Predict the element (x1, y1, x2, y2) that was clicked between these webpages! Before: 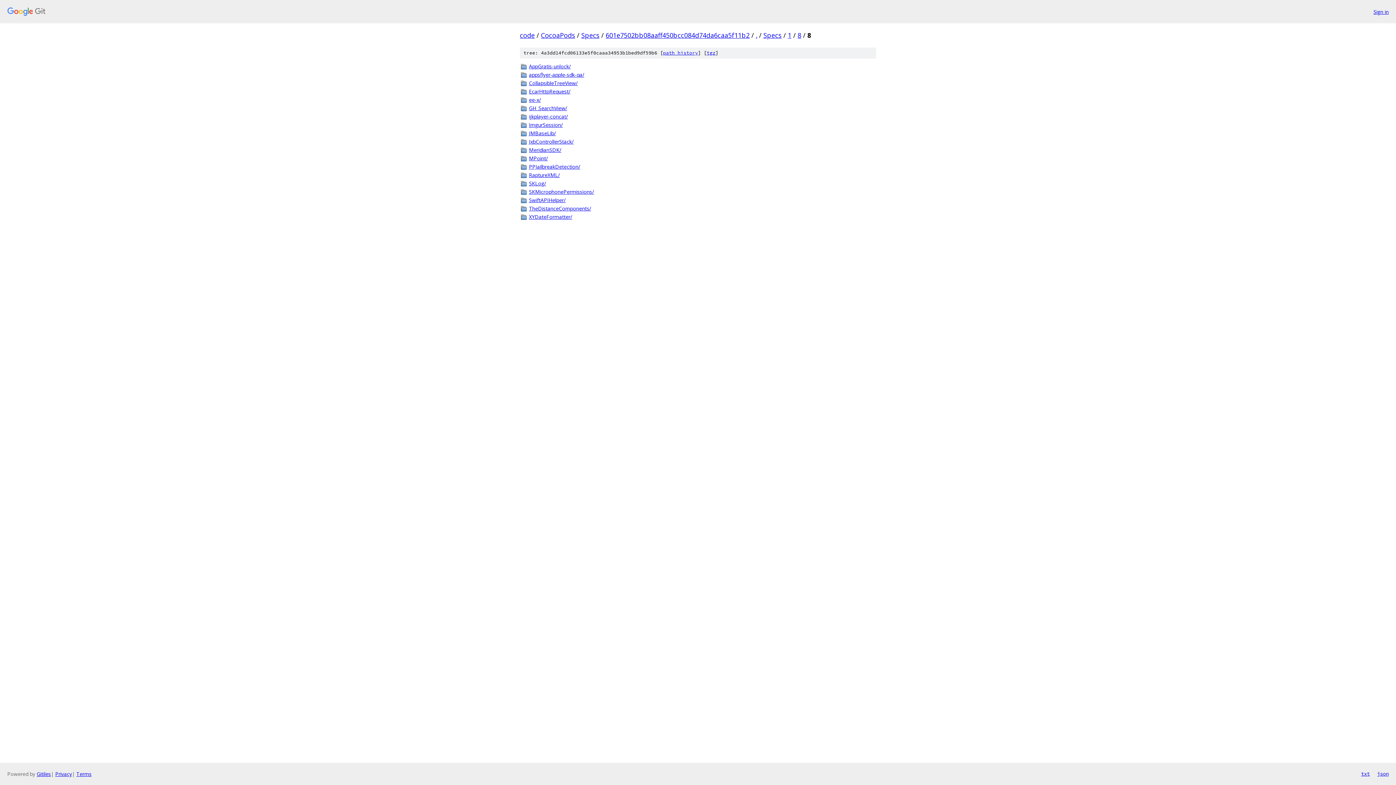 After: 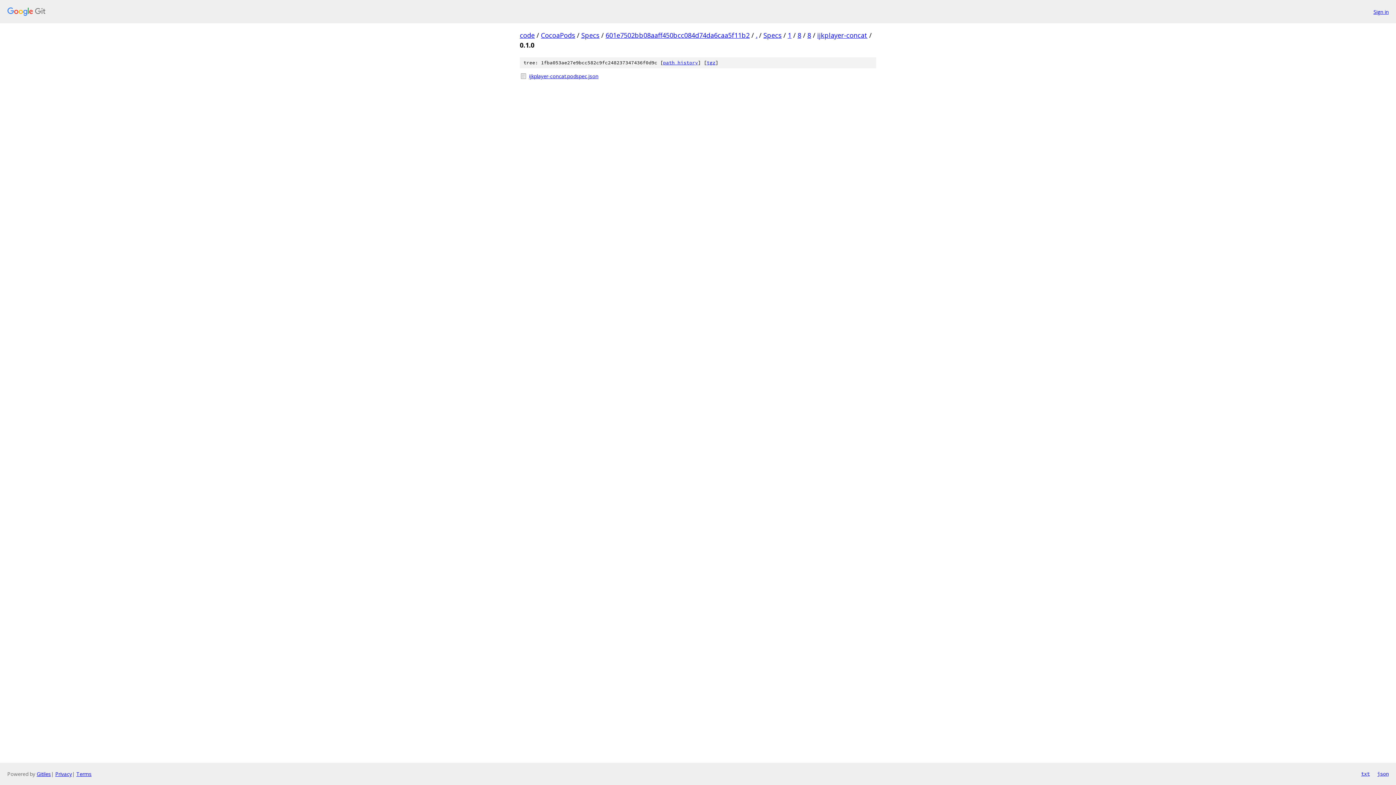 Action: bbox: (529, 112, 876, 120) label: ijkplayer-concat/